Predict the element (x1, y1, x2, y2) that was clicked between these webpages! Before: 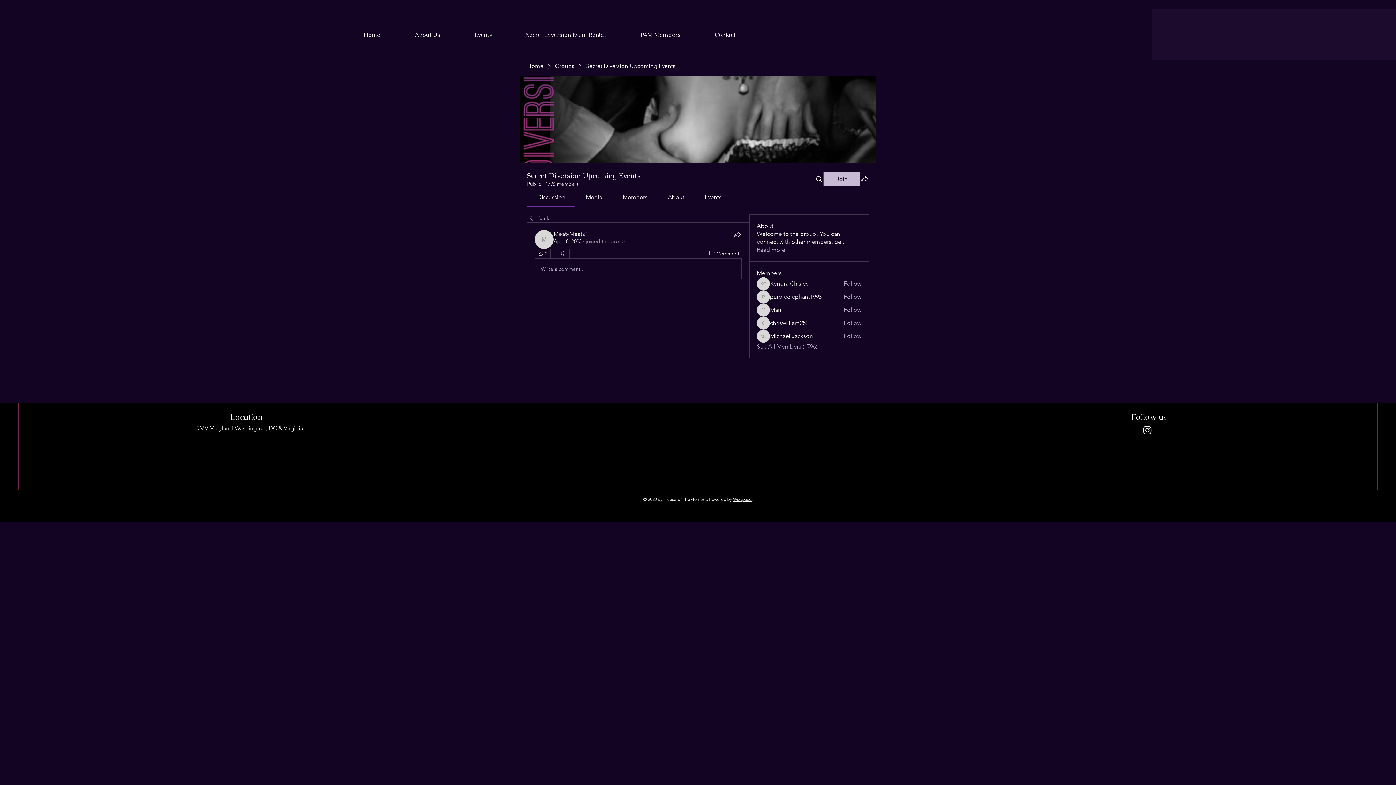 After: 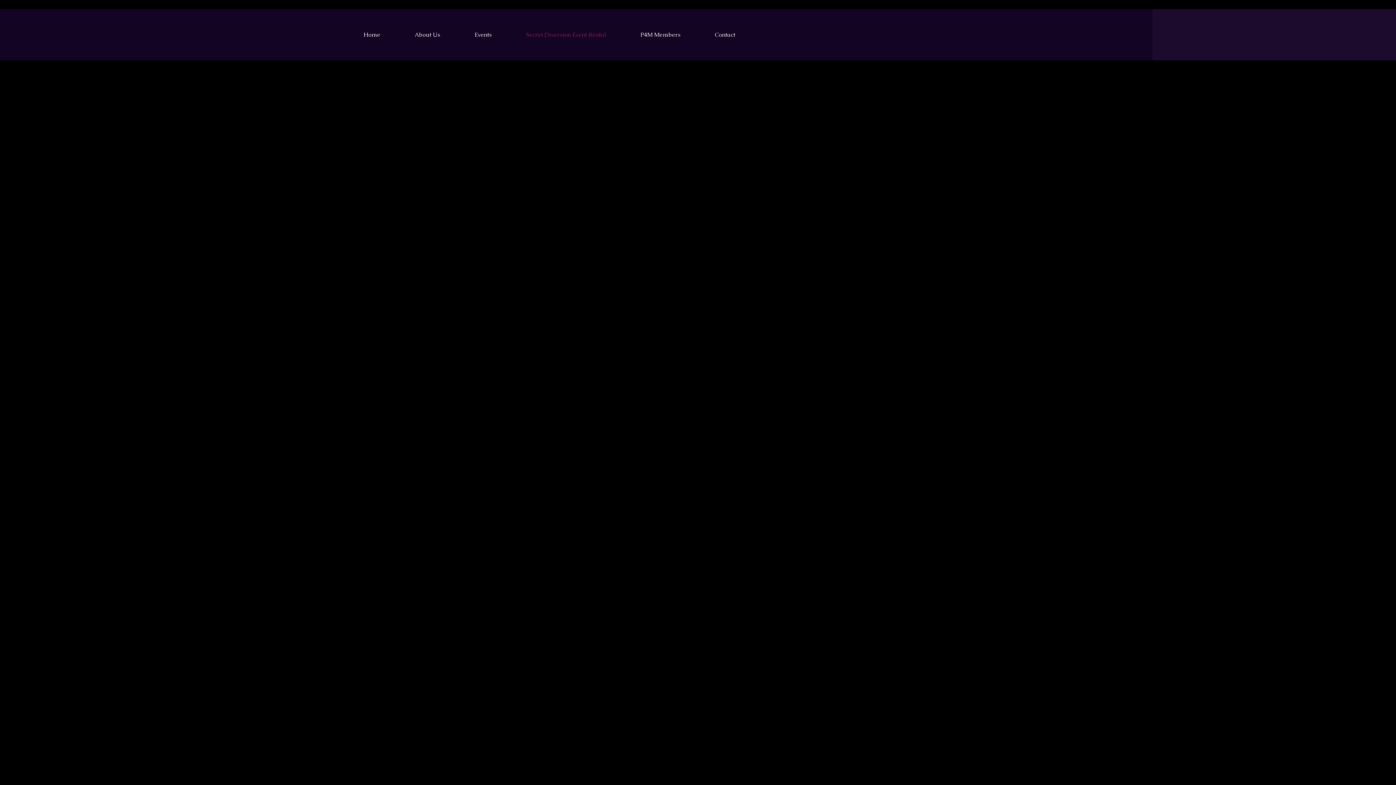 Action: label: Secret Diversion Event Rental bbox: (520, 19, 635, 50)